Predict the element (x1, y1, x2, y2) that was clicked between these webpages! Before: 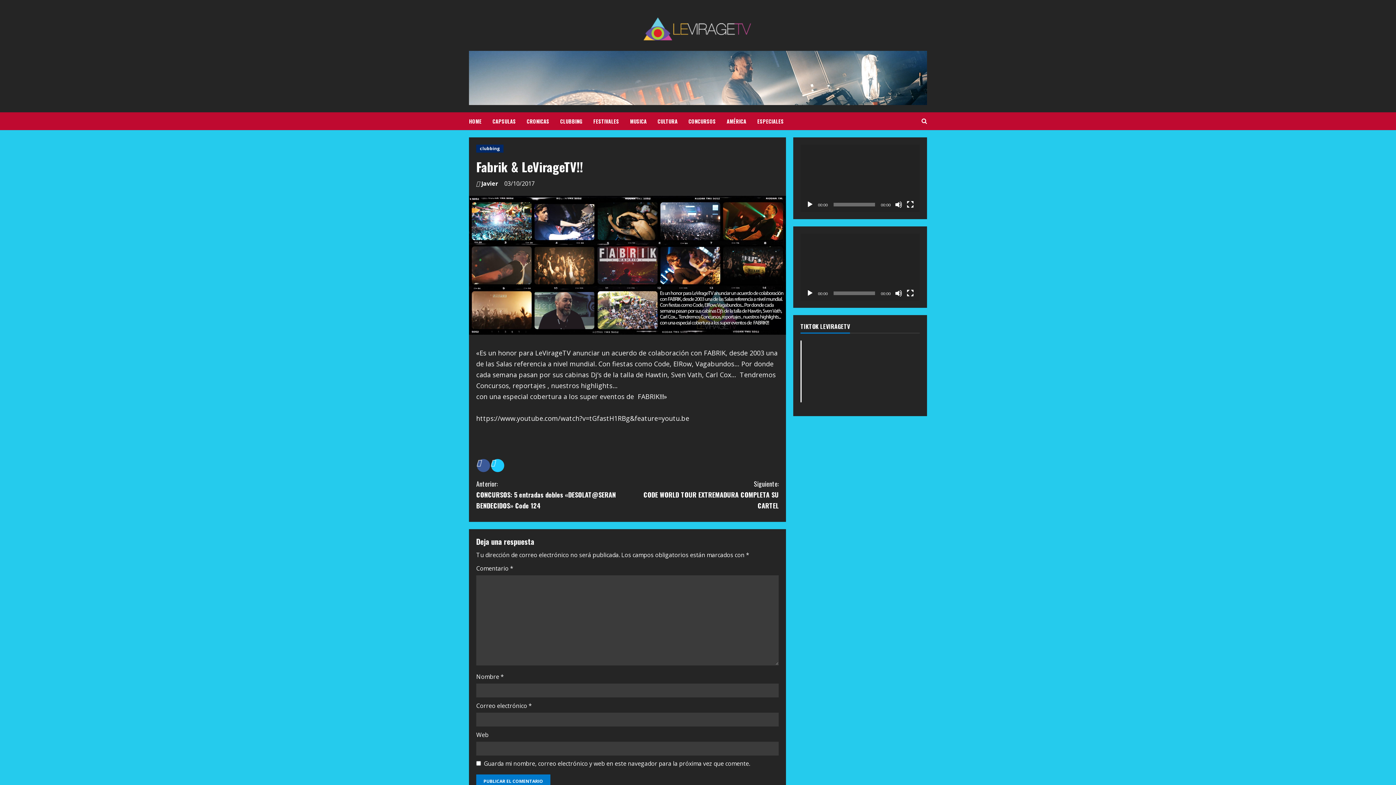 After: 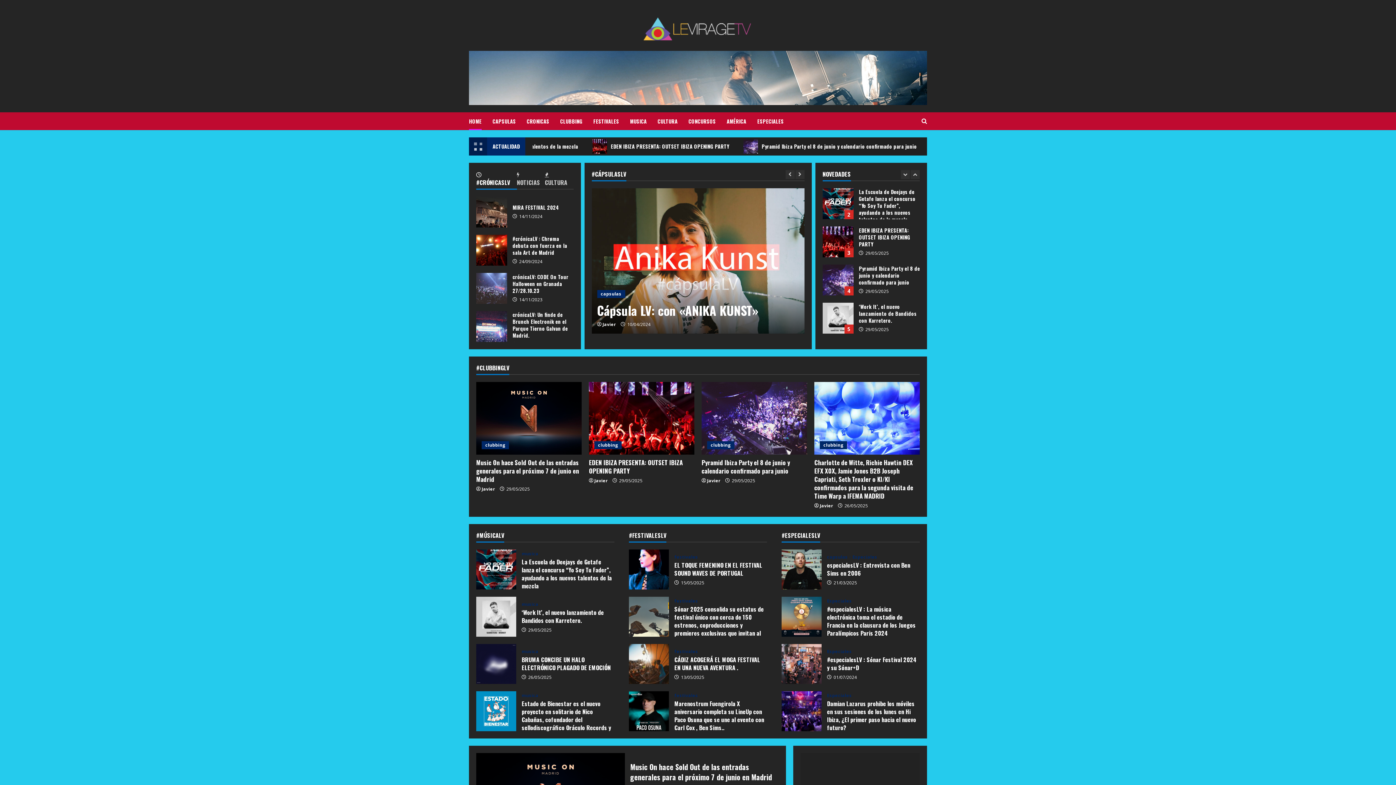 Action: label: HOME bbox: (469, 112, 487, 130)